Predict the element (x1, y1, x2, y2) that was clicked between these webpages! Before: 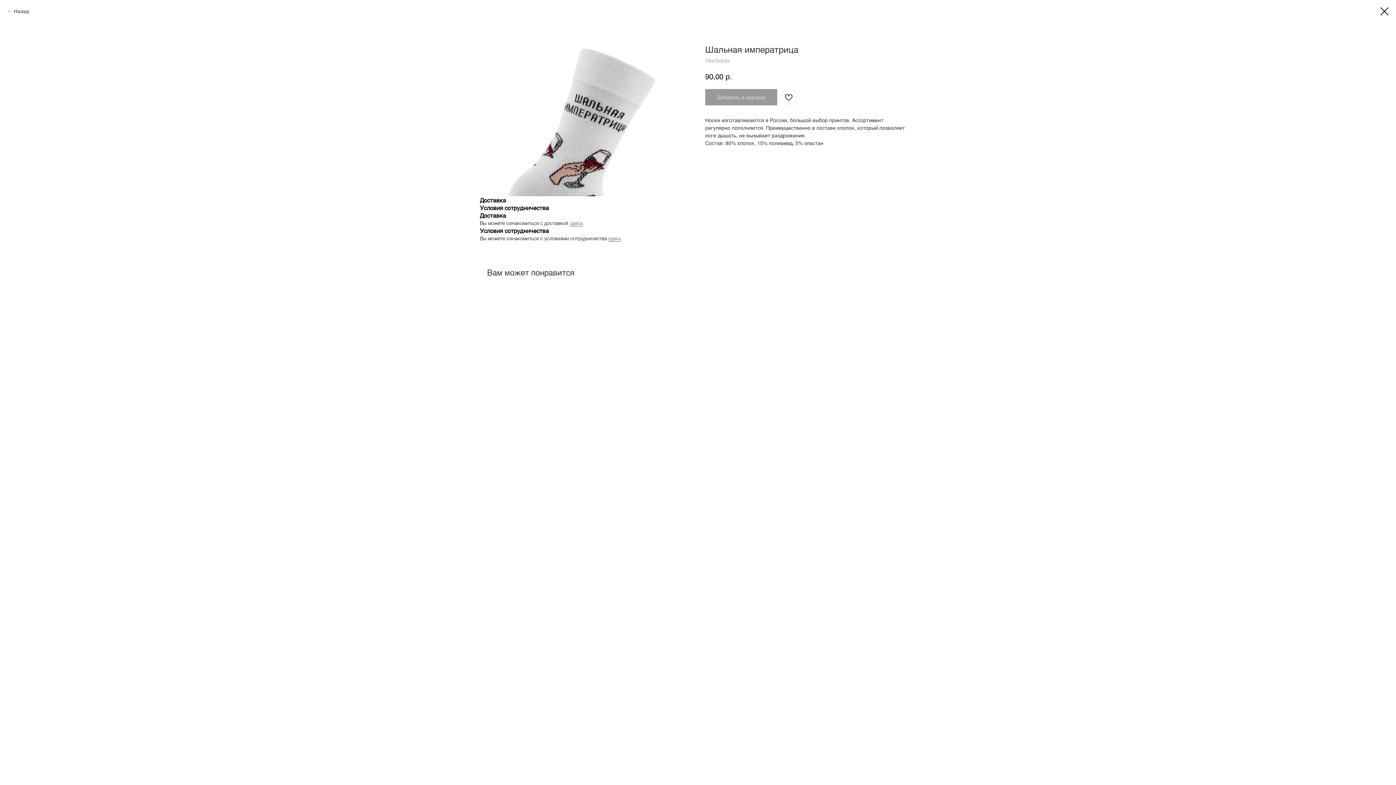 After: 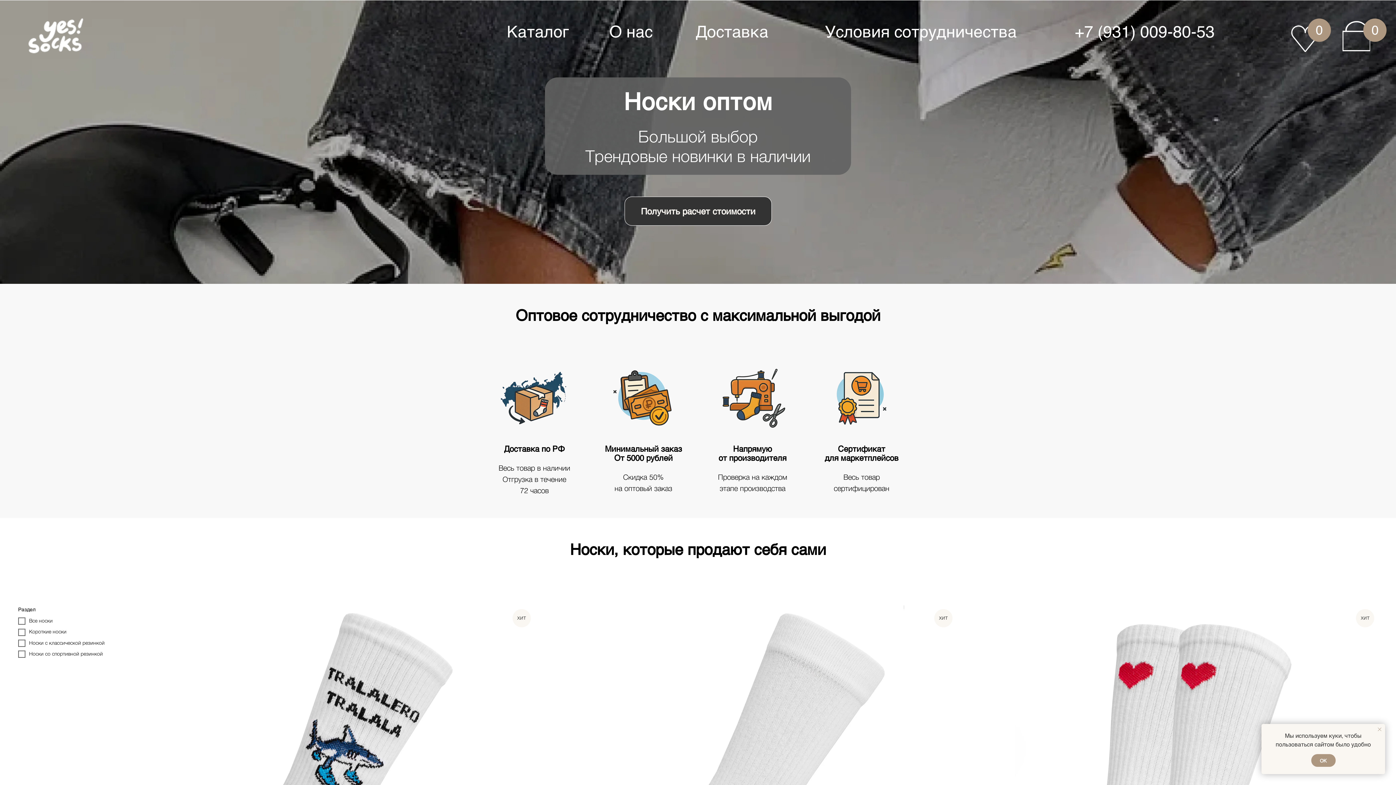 Action: bbox: (1380, 7, 1389, 15)